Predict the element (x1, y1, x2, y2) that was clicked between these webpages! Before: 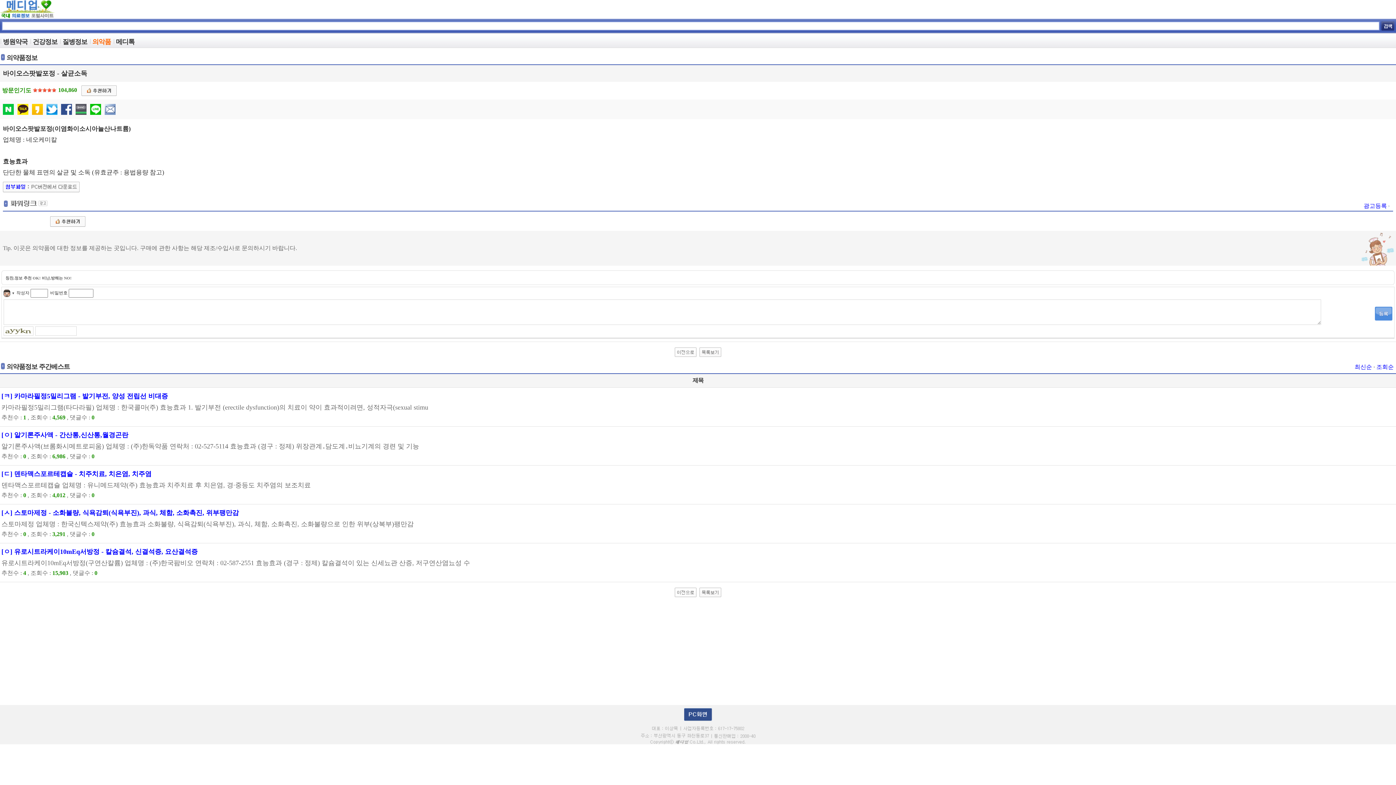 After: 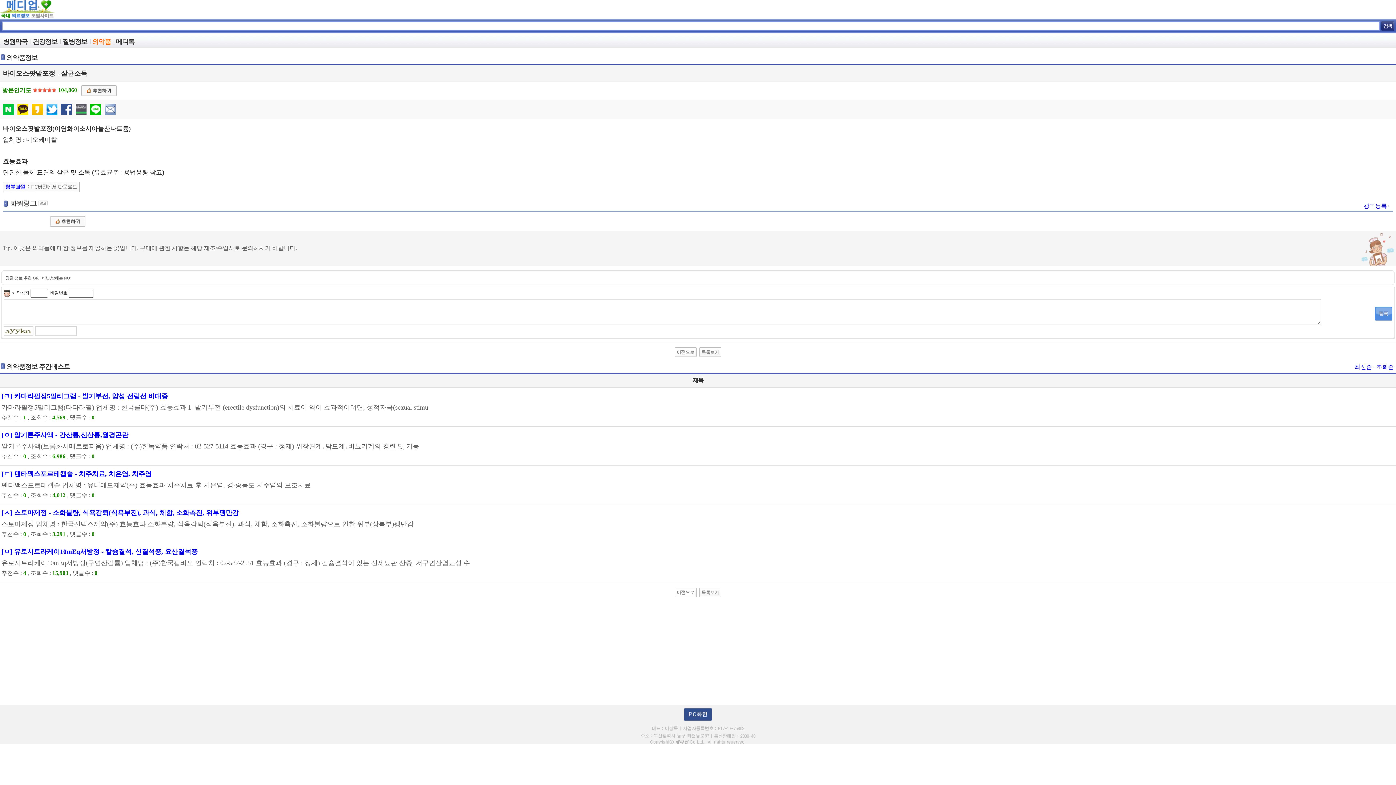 Action: bbox: (75, 105, 86, 111)